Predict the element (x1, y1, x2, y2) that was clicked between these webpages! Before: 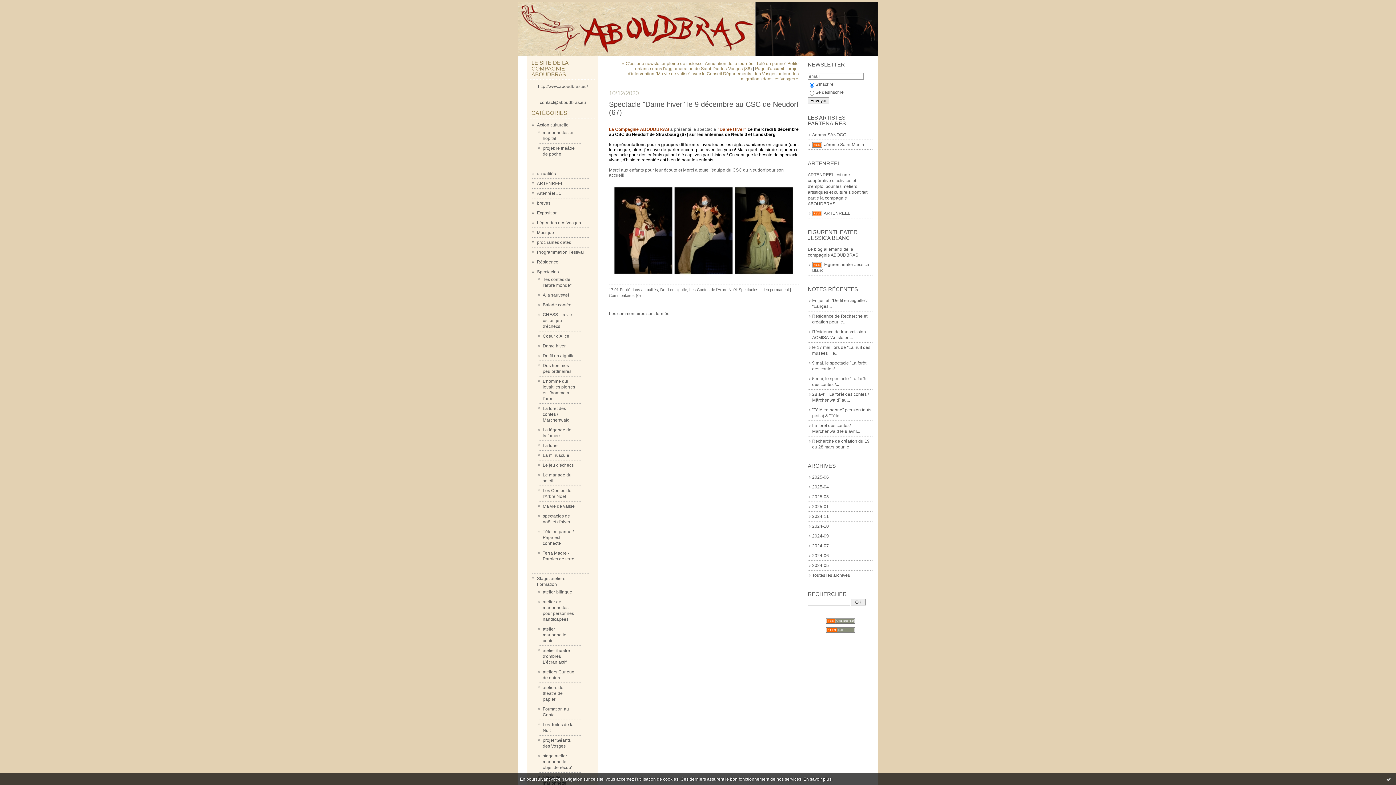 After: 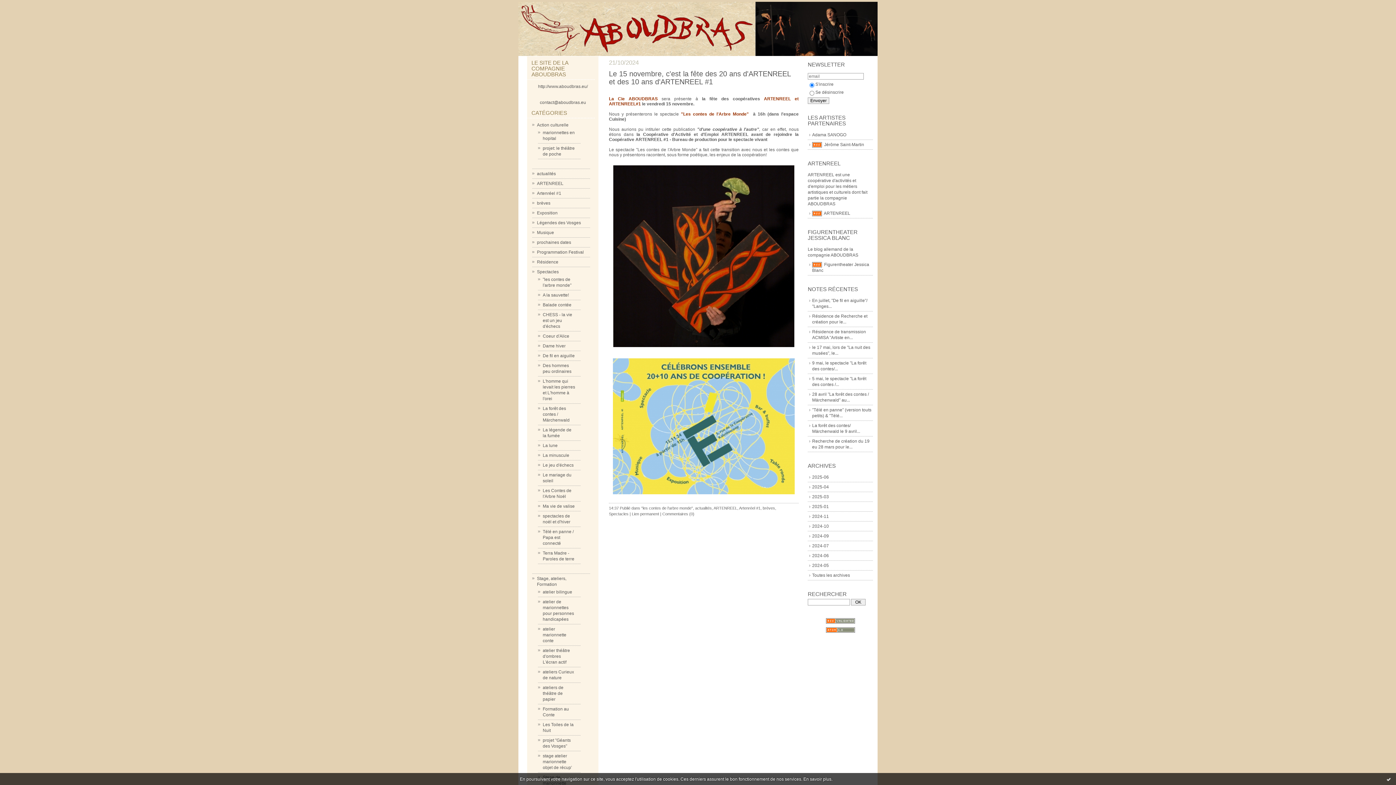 Action: label: Artenréel #1 bbox: (537, 190, 561, 196)